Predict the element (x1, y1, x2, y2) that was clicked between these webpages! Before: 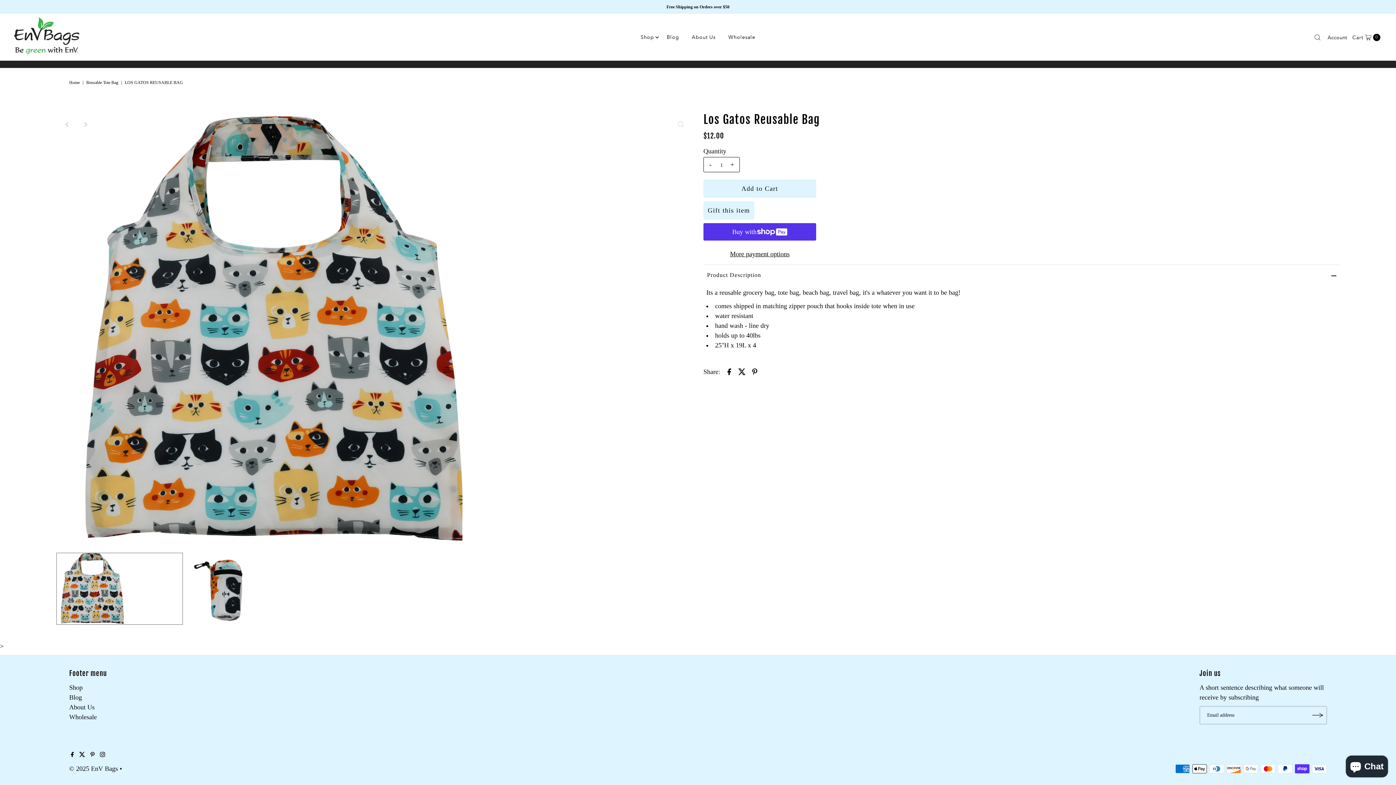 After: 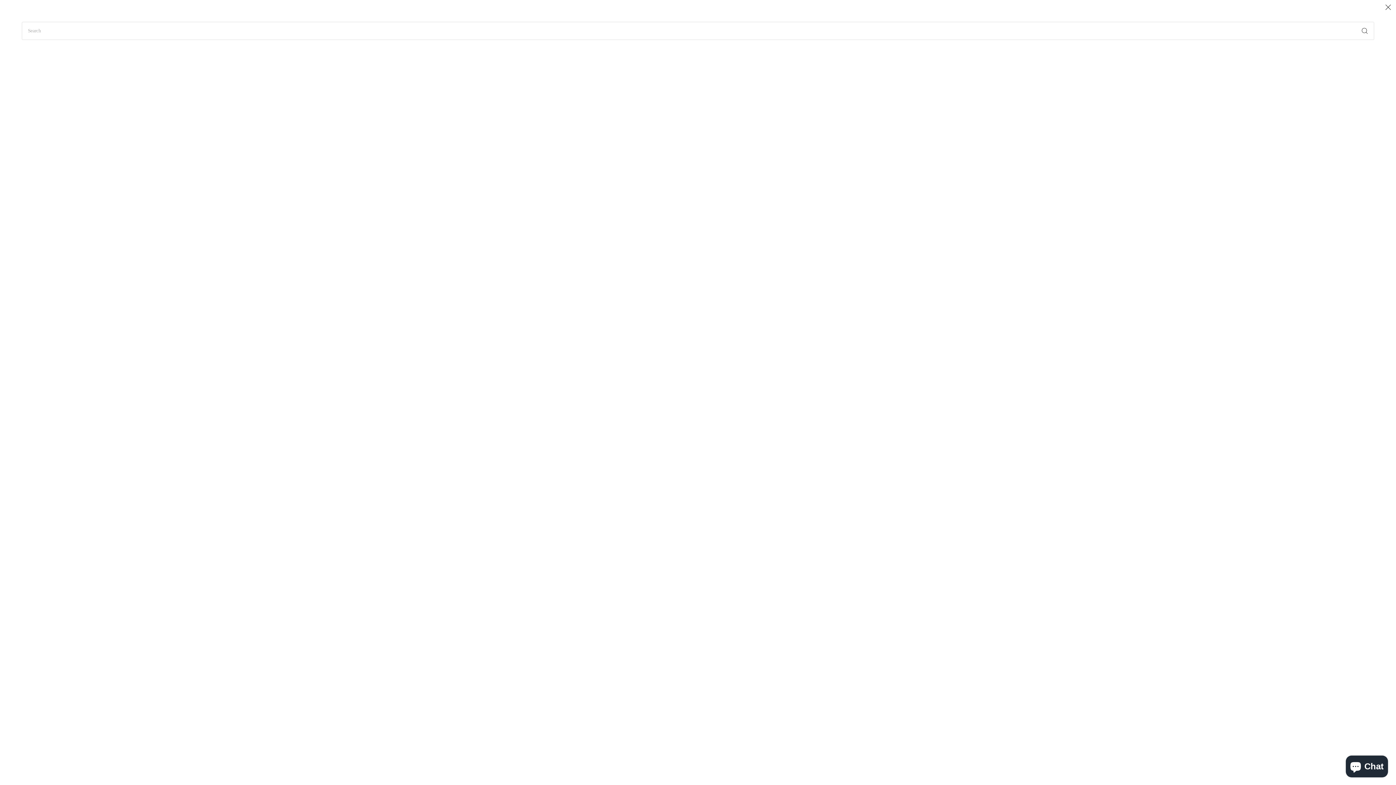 Action: bbox: (1311, 28, 1324, 46) label: Search